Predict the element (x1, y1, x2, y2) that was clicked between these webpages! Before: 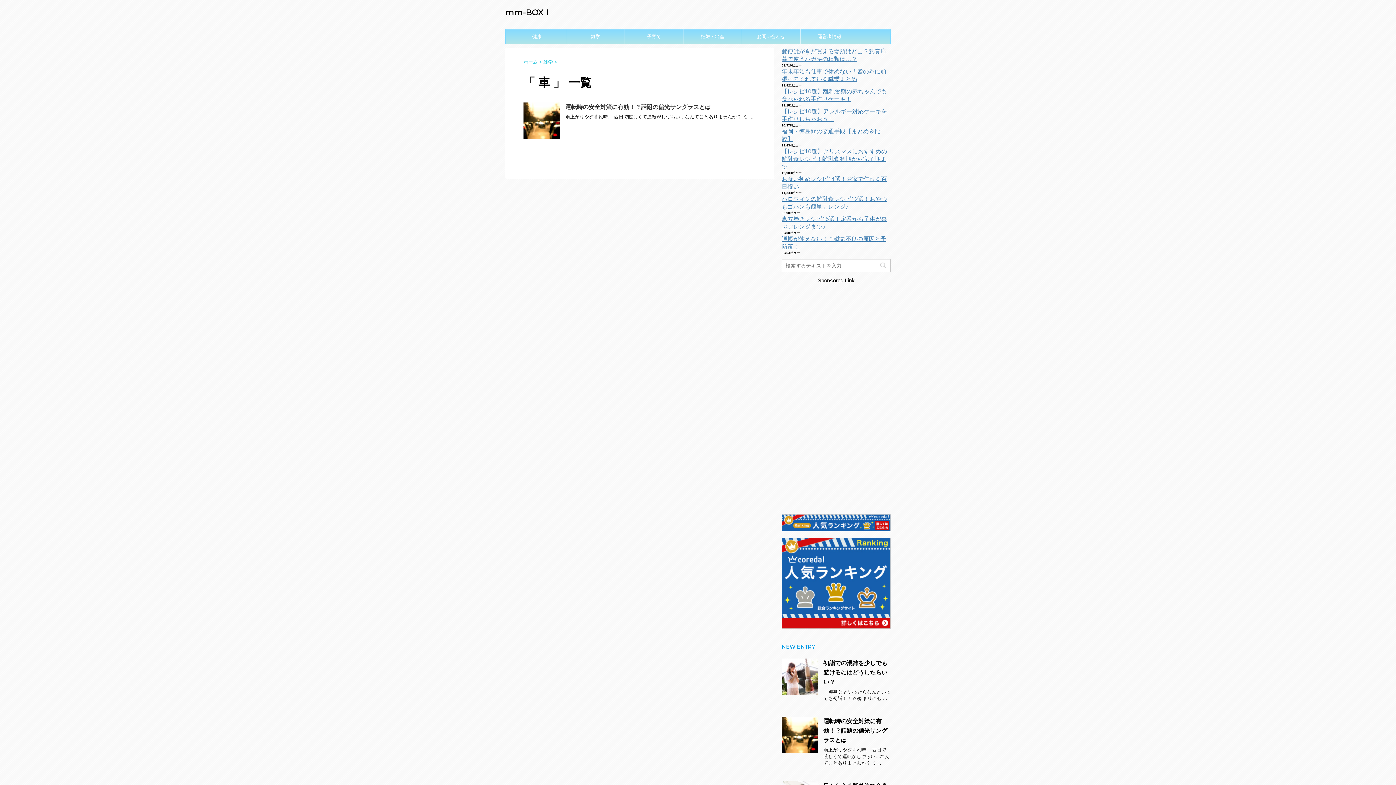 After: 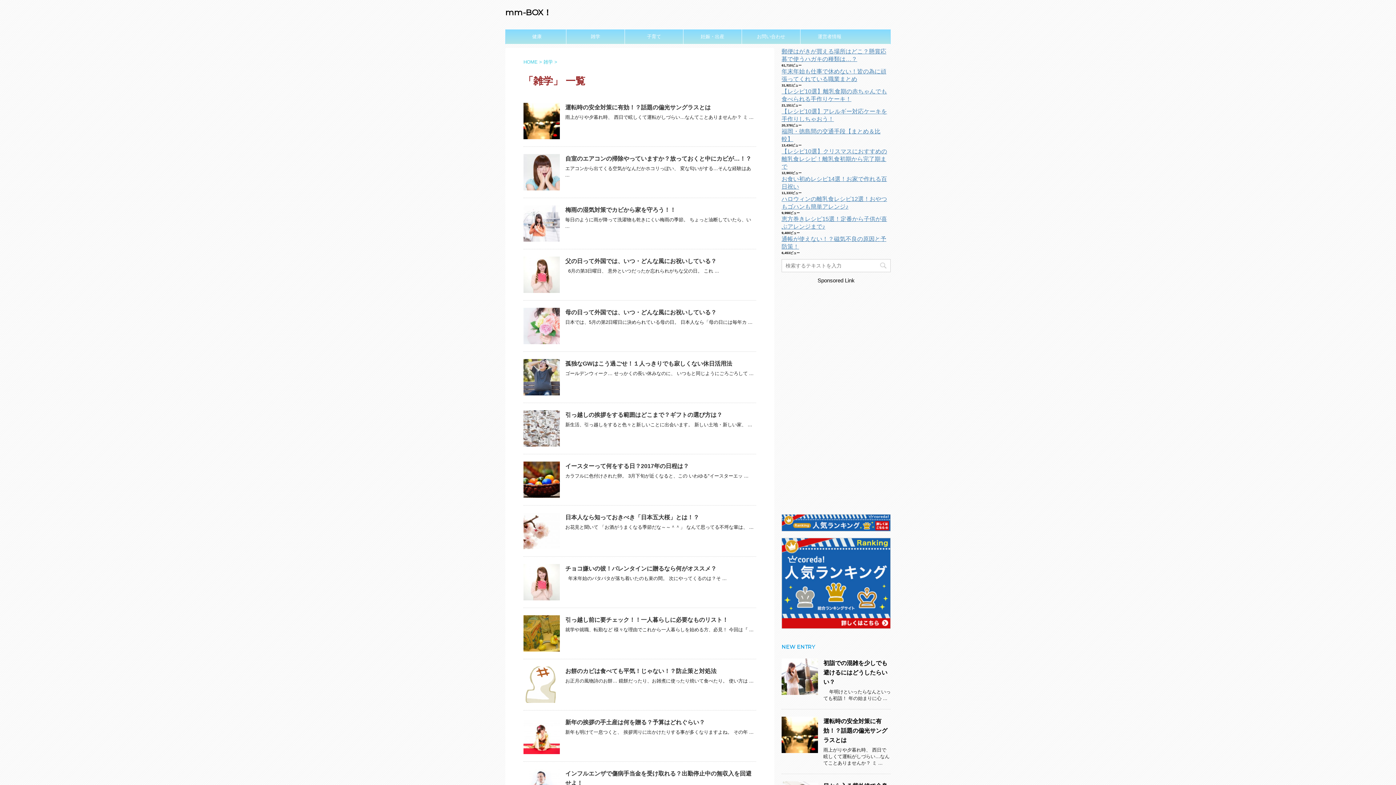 Action: bbox: (543, 59, 554, 64) label: 雑学 